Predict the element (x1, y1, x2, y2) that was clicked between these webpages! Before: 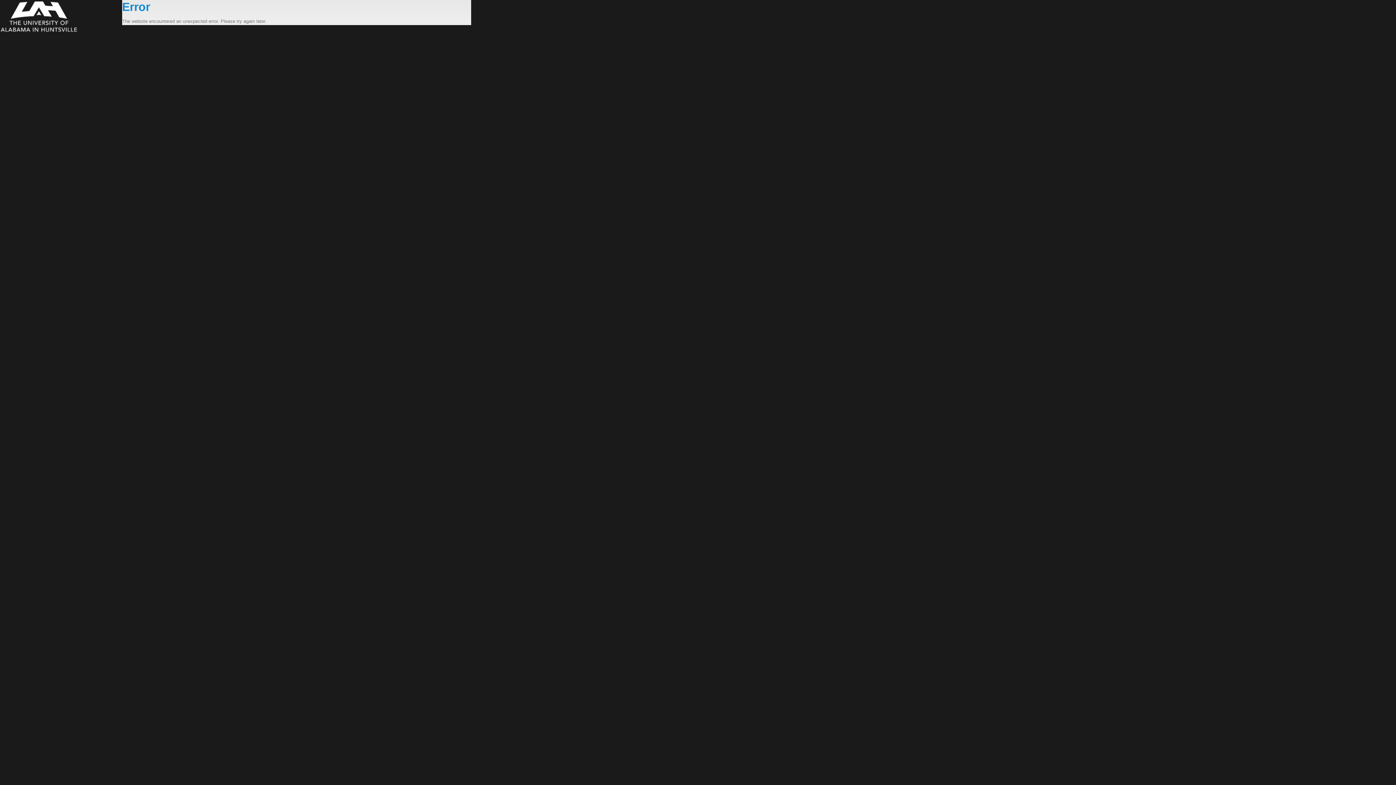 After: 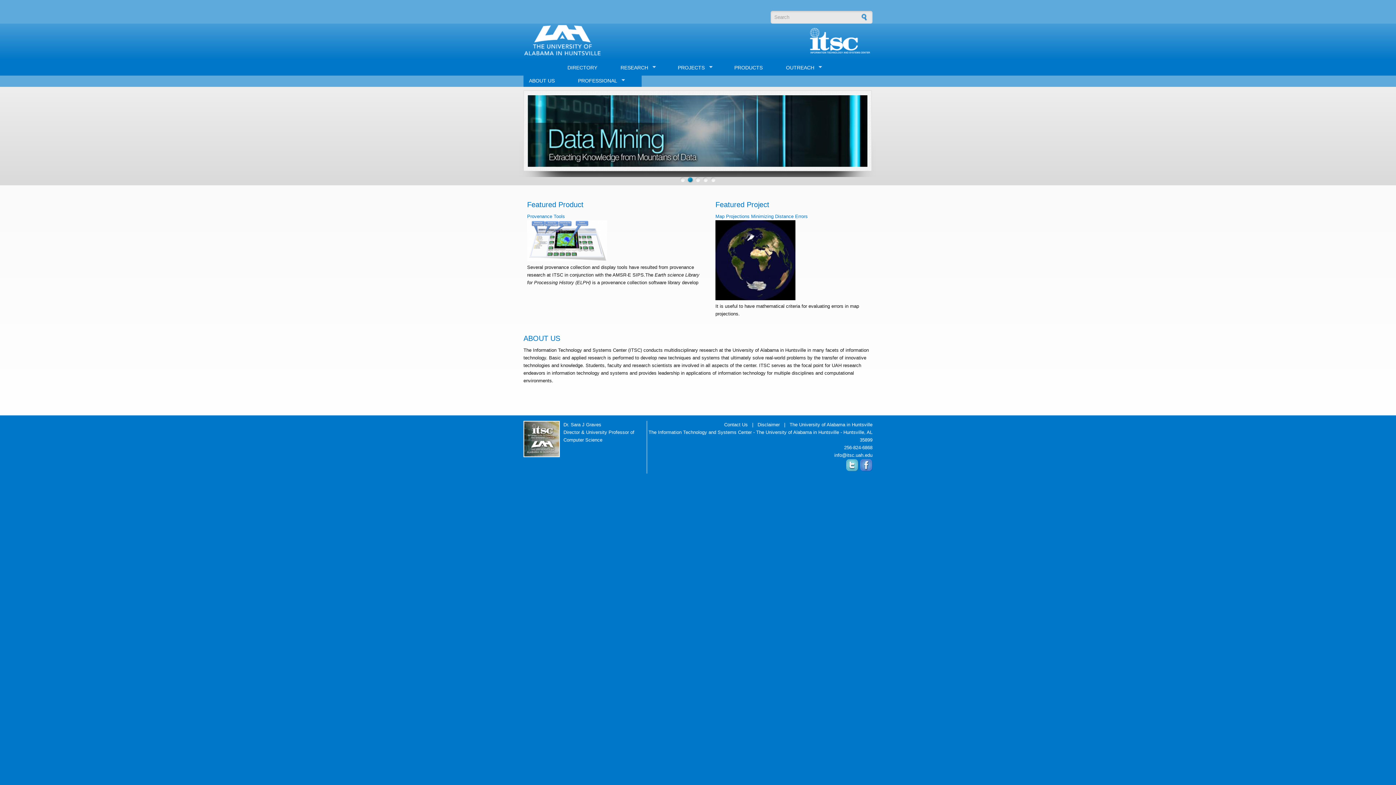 Action: bbox: (0, 0, 122, 33)